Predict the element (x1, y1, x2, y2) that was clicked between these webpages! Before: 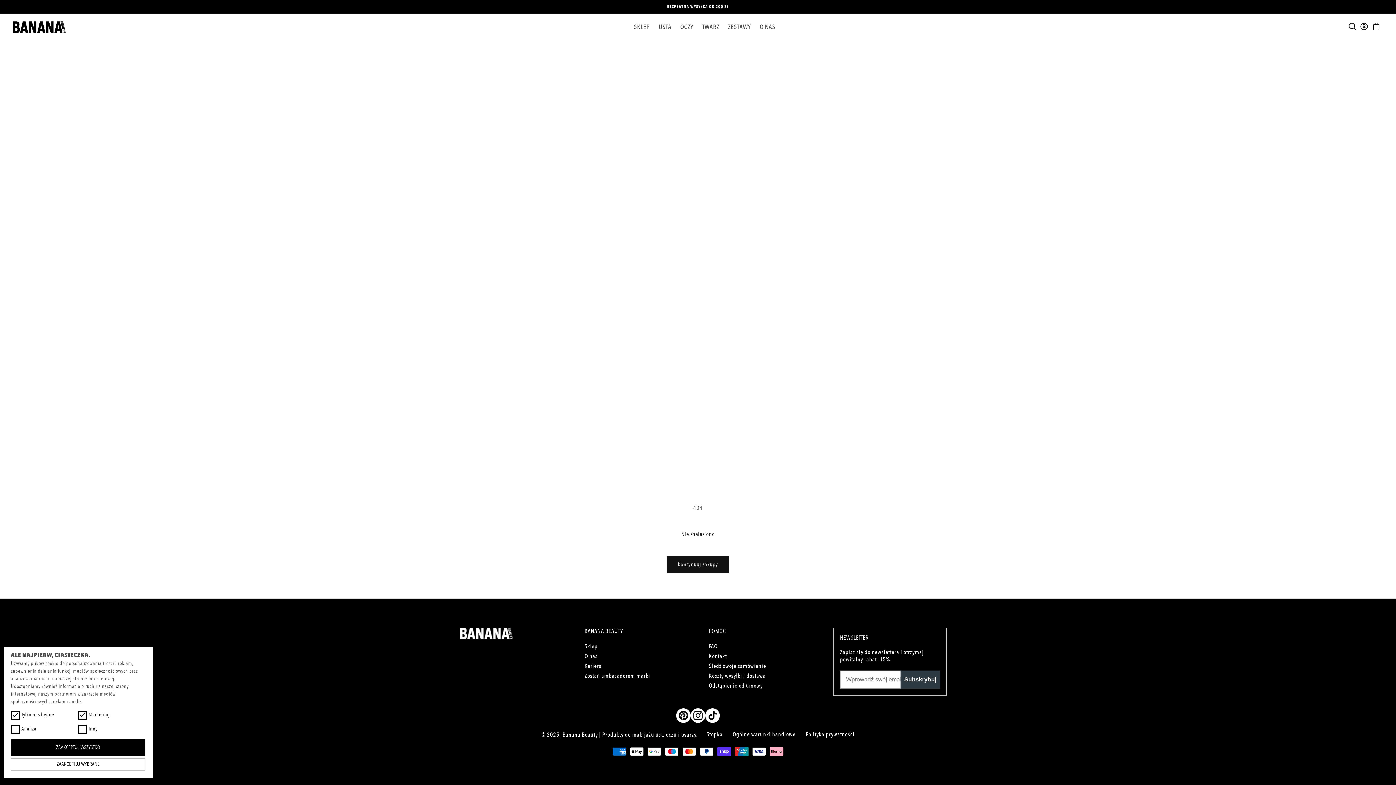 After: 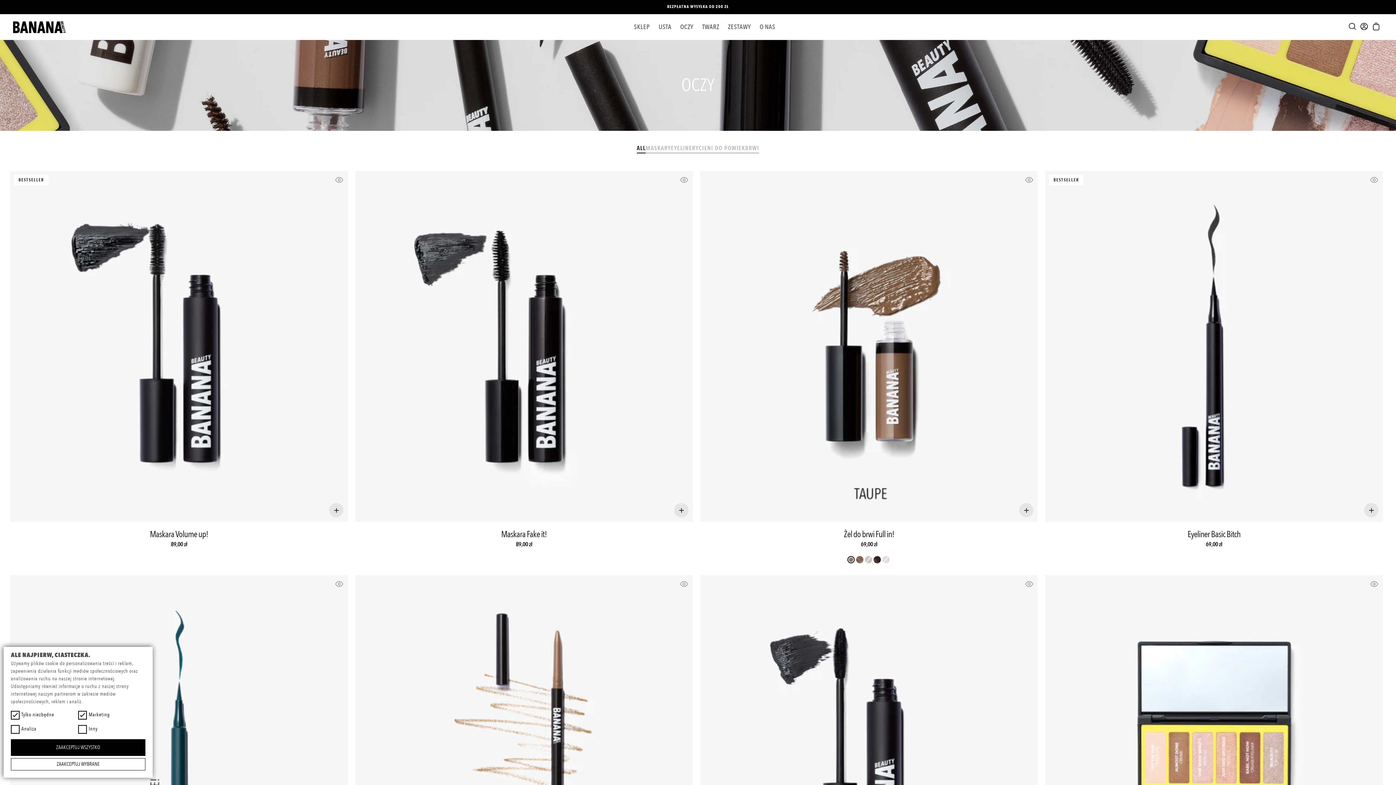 Action: label: OCZY bbox: (680, 22, 693, 31)